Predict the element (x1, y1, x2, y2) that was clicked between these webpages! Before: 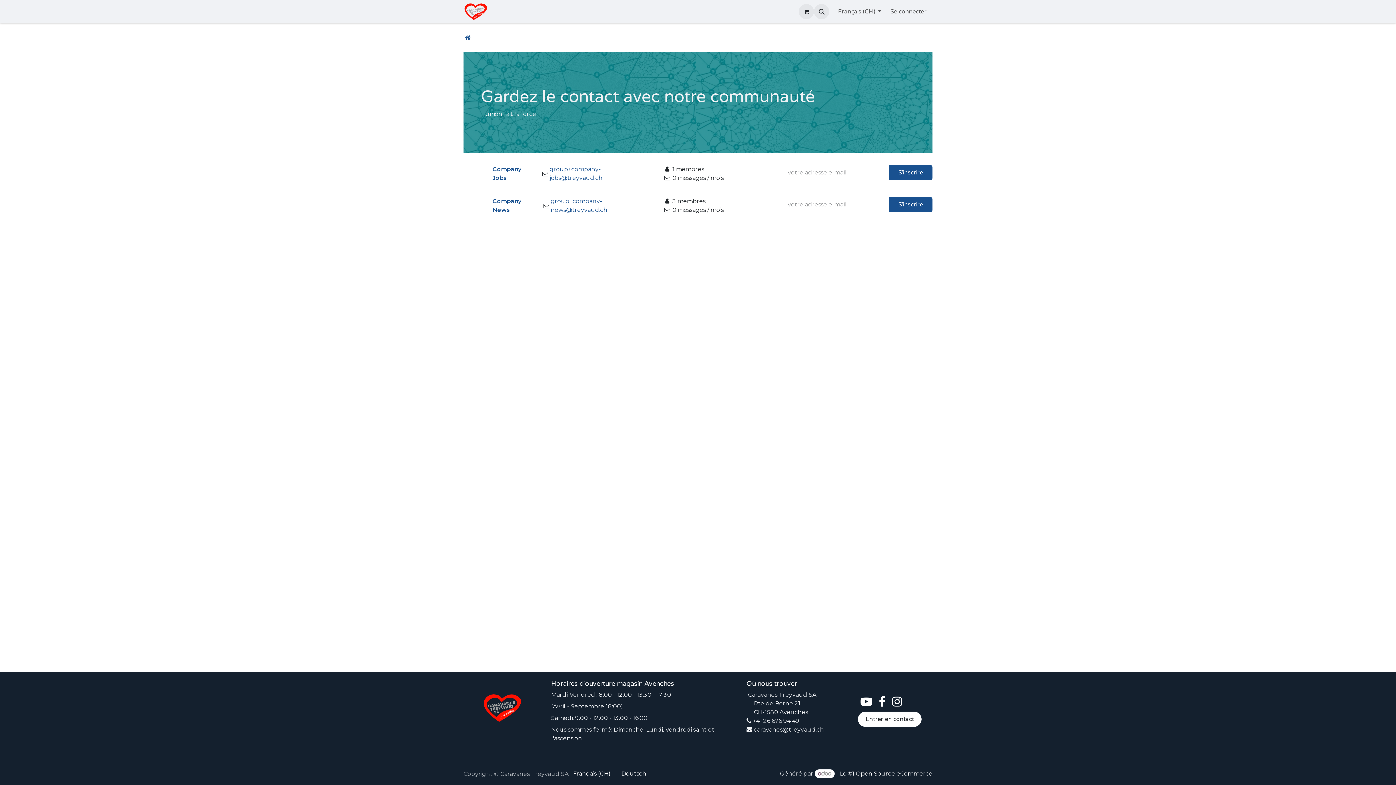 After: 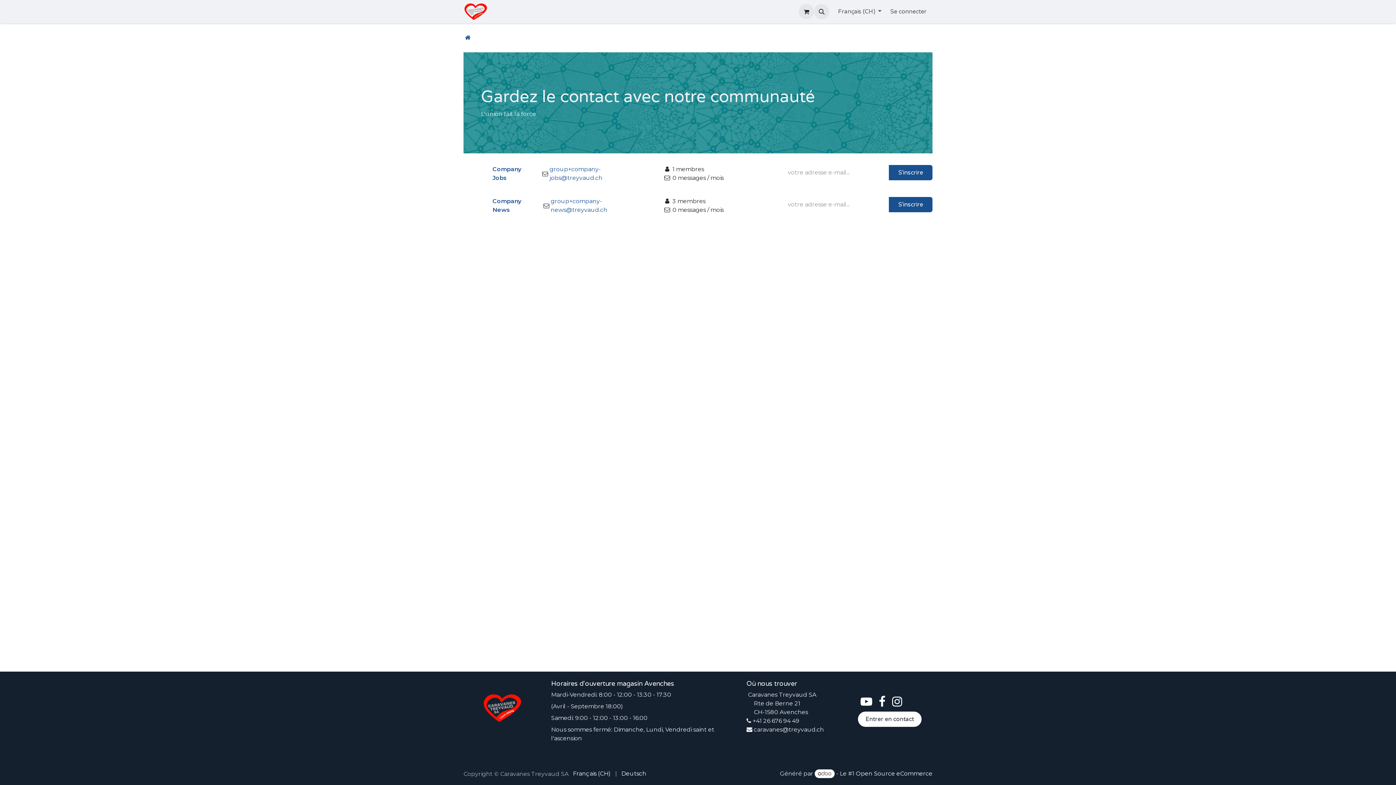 Action: bbox: (724, 4, 763, 18) label: À propos 